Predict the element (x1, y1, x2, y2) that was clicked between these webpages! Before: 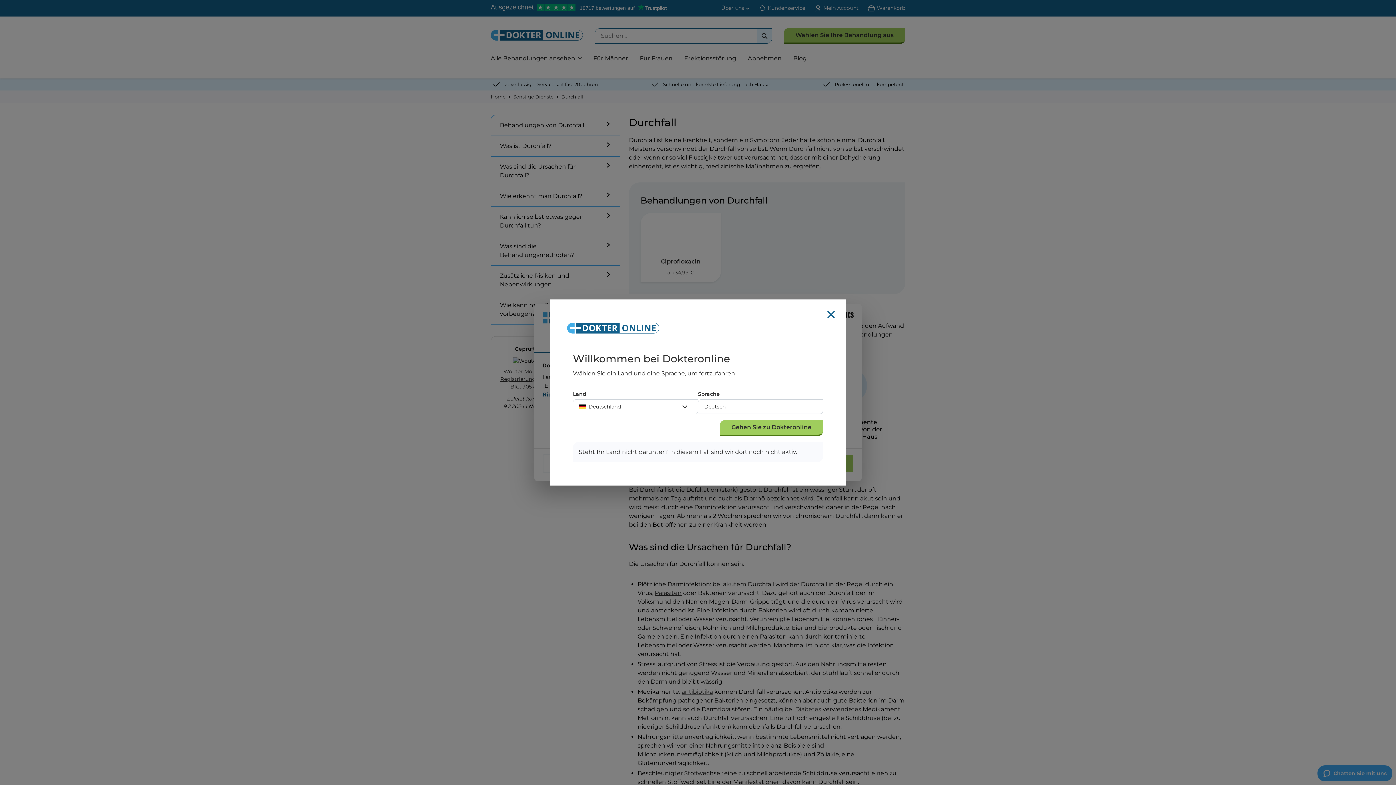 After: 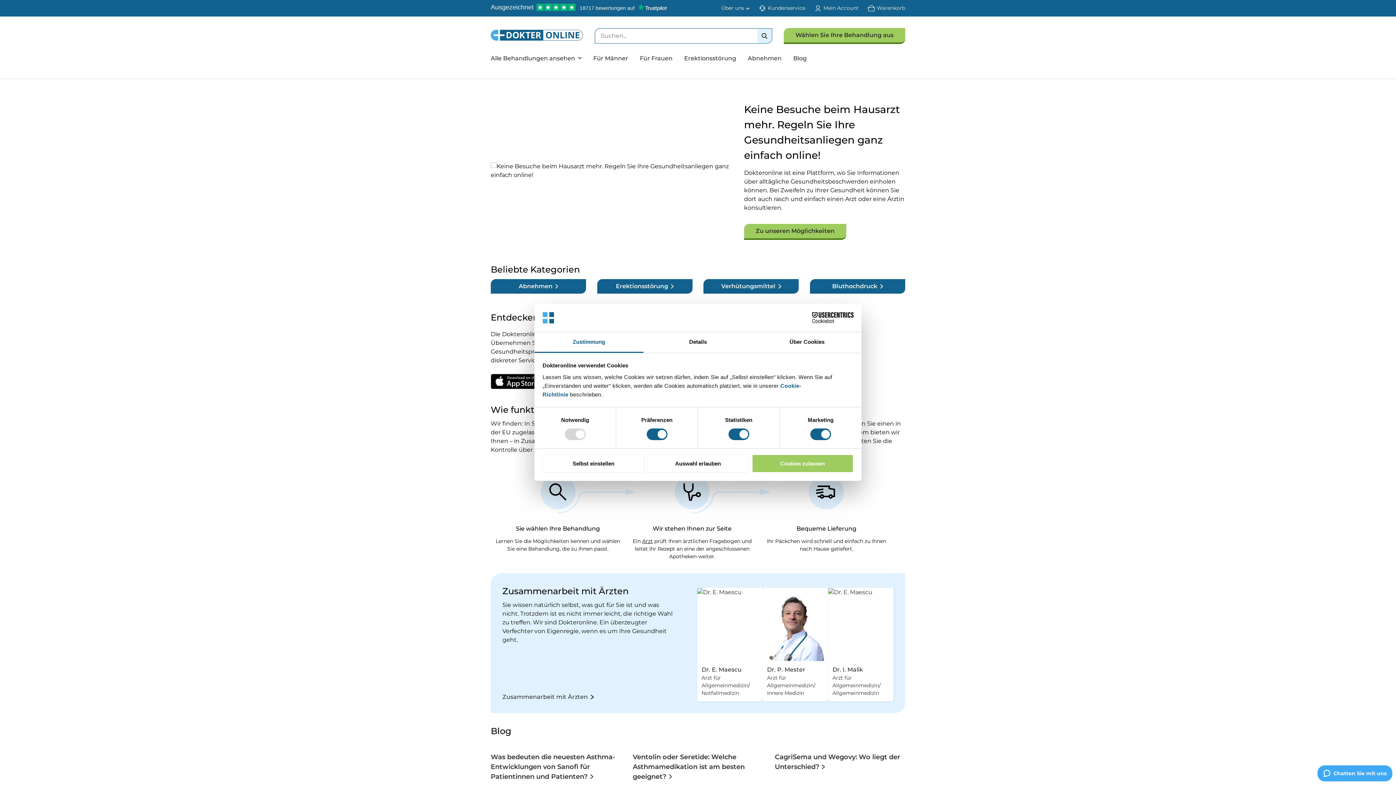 Action: label: Logo Dokteronline (Deutschland), gehen Sie zur Homepage. bbox: (567, 317, 829, 333)